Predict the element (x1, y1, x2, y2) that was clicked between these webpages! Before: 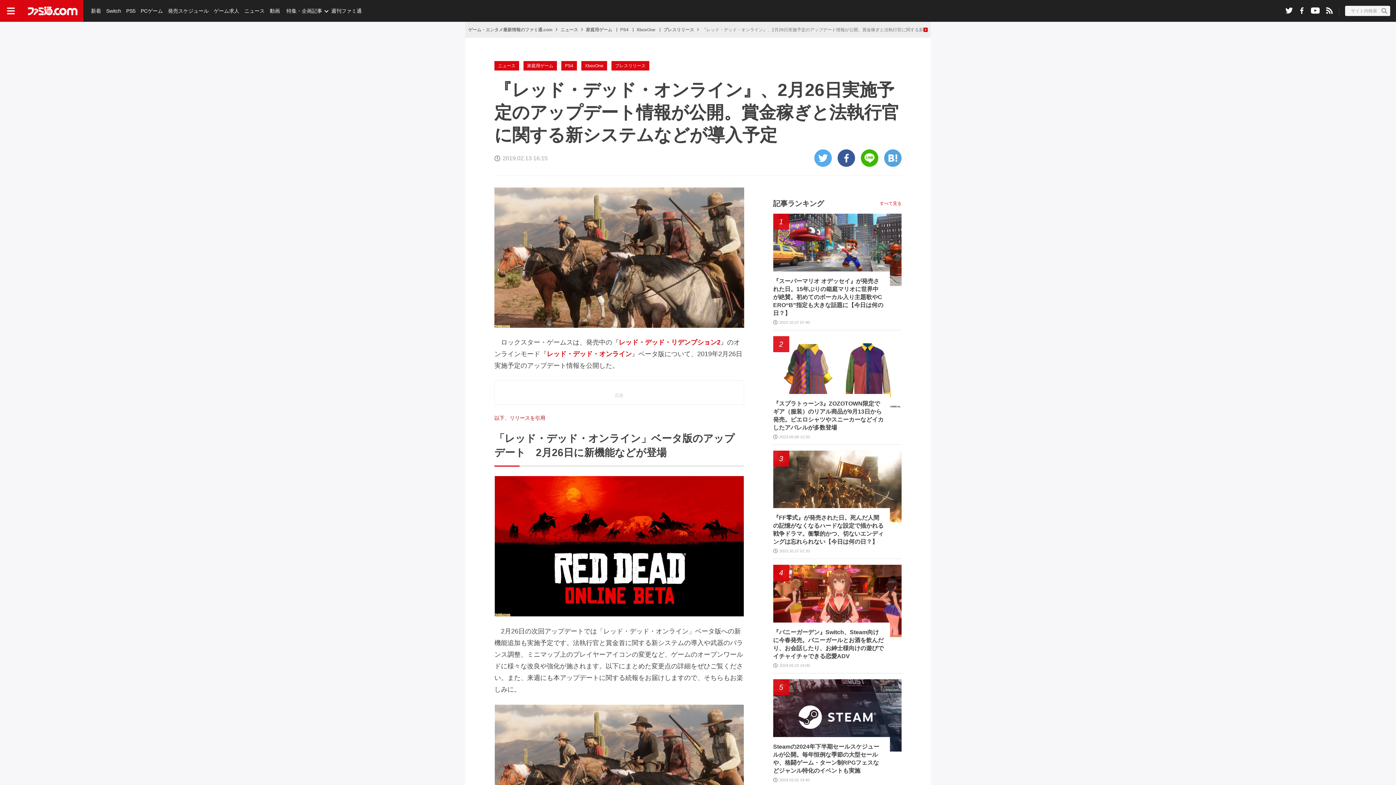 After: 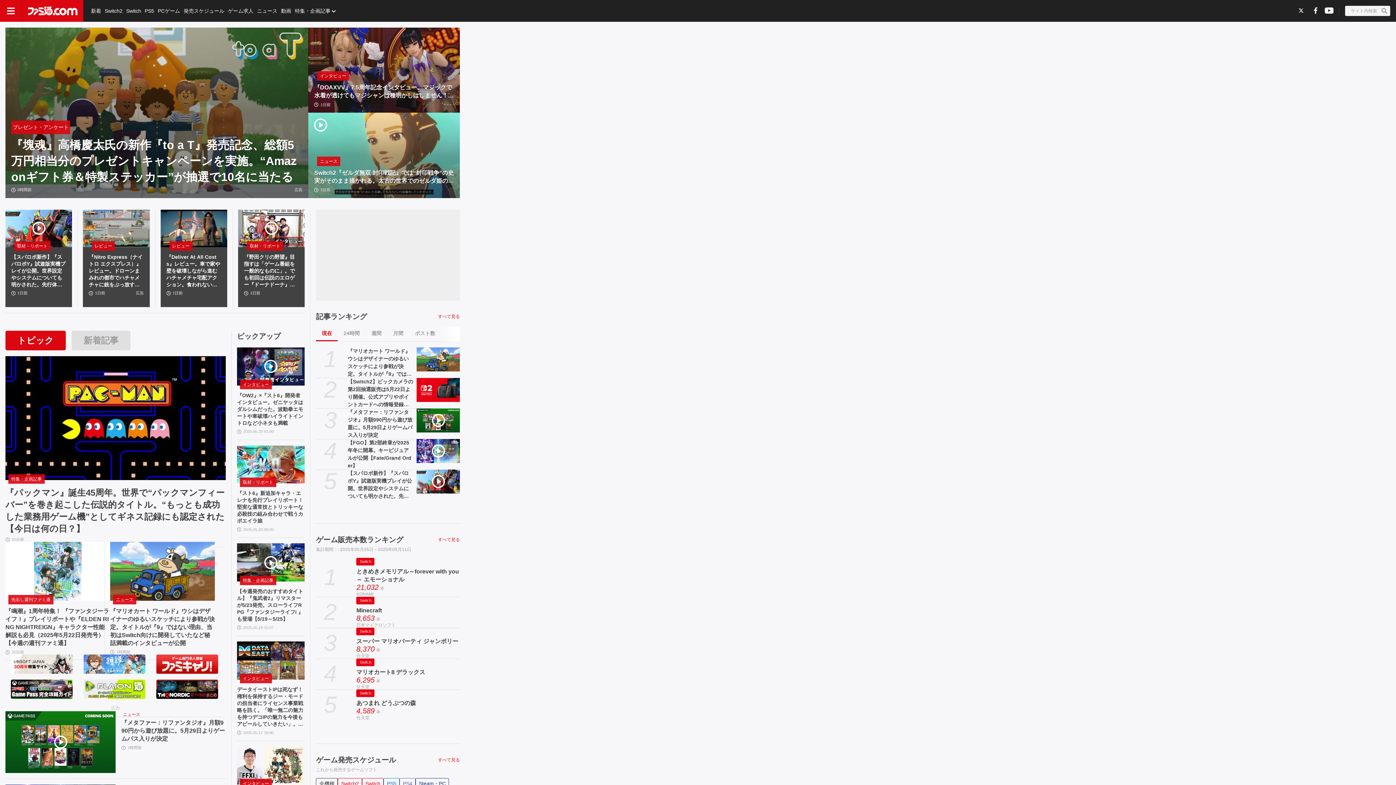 Action: bbox: (28, 2, 77, 19) label: ファミ通.com